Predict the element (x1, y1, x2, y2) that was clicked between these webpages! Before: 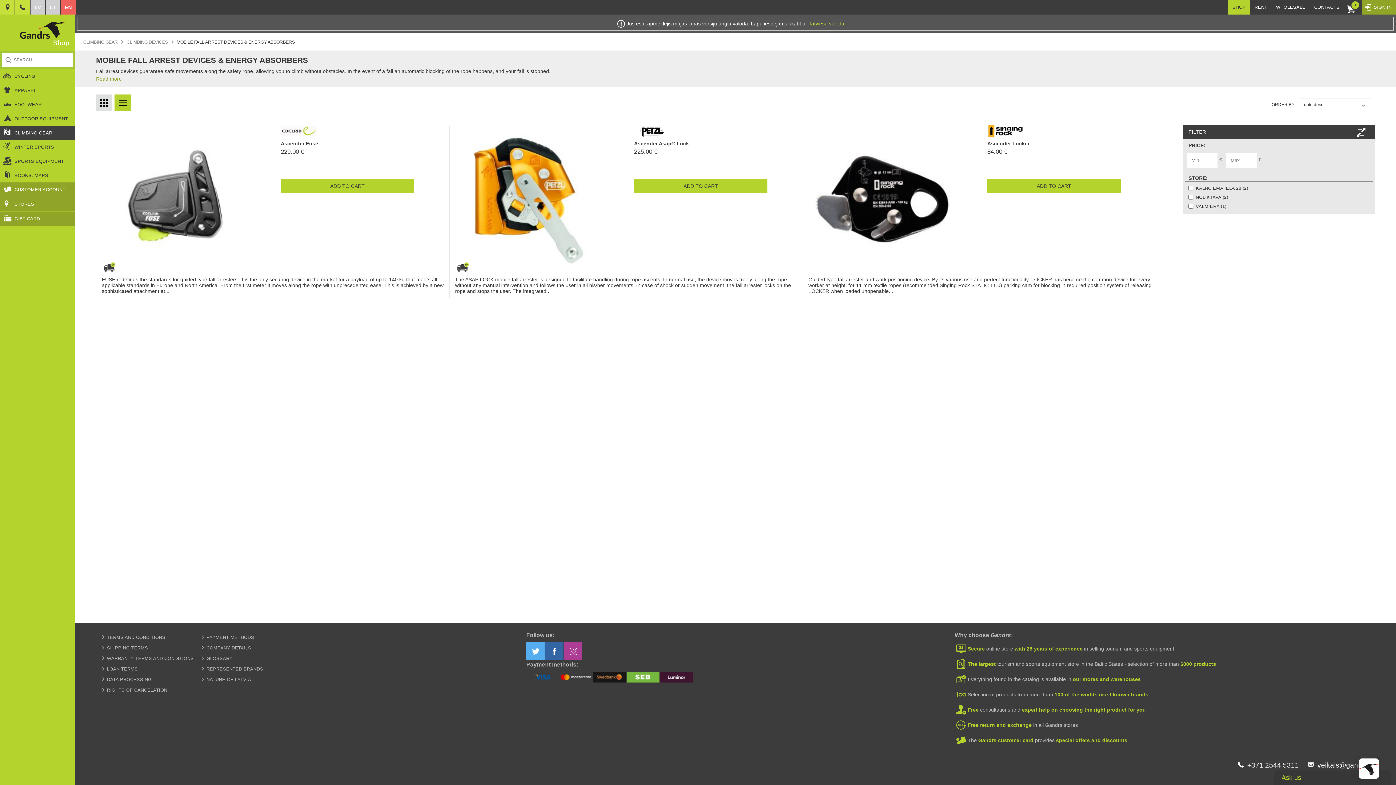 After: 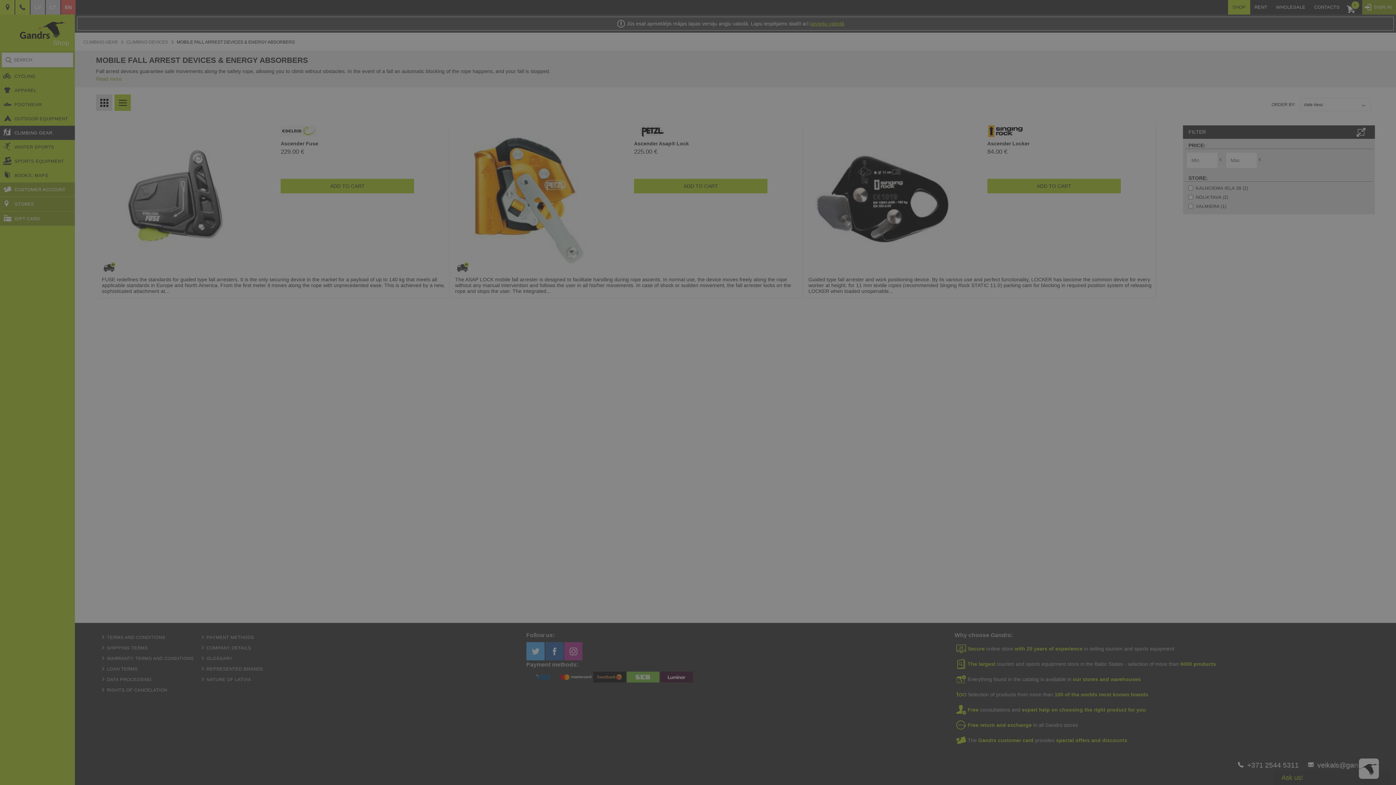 Action: bbox: (280, 178, 414, 193) label: ADD TO CART